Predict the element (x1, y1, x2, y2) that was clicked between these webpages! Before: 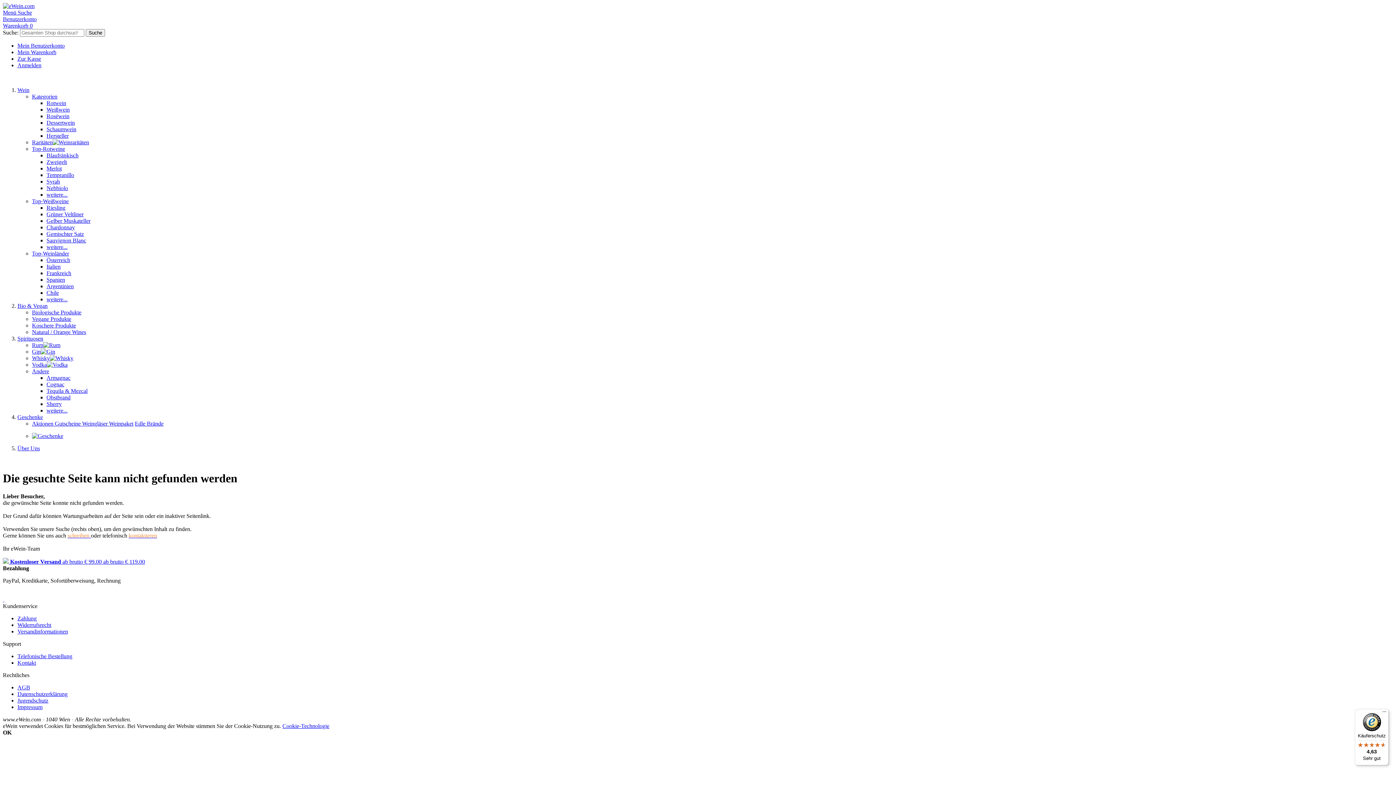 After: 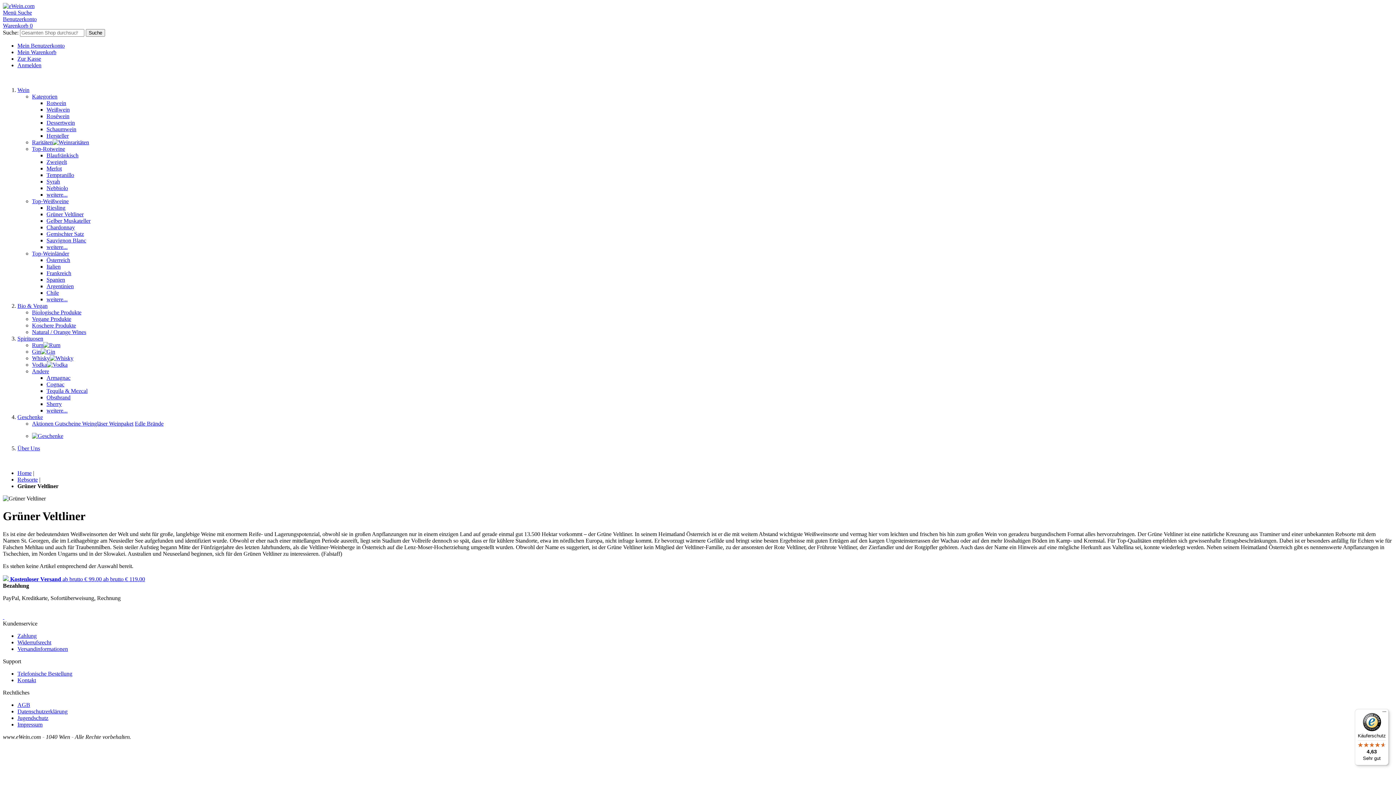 Action: label: Grüner Veltliner bbox: (46, 211, 83, 217)